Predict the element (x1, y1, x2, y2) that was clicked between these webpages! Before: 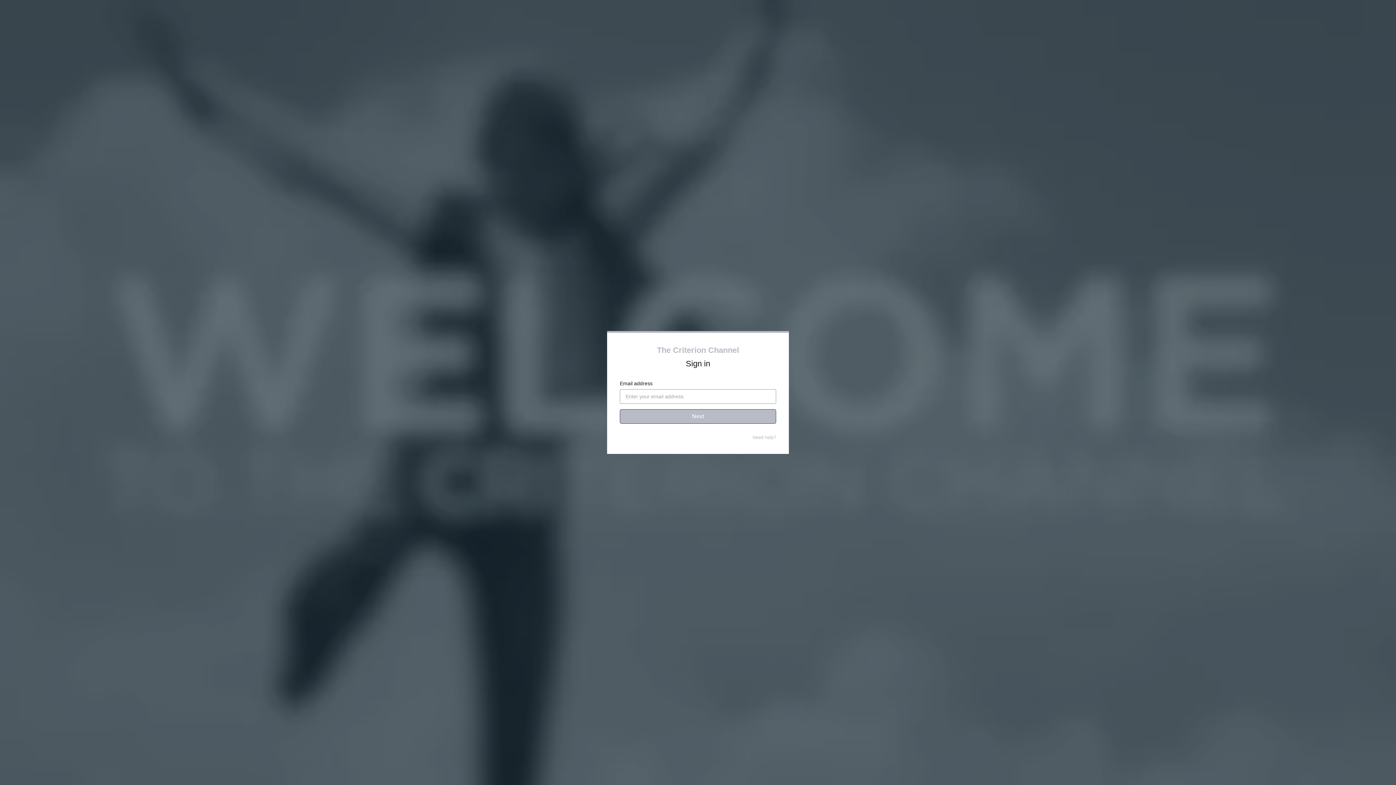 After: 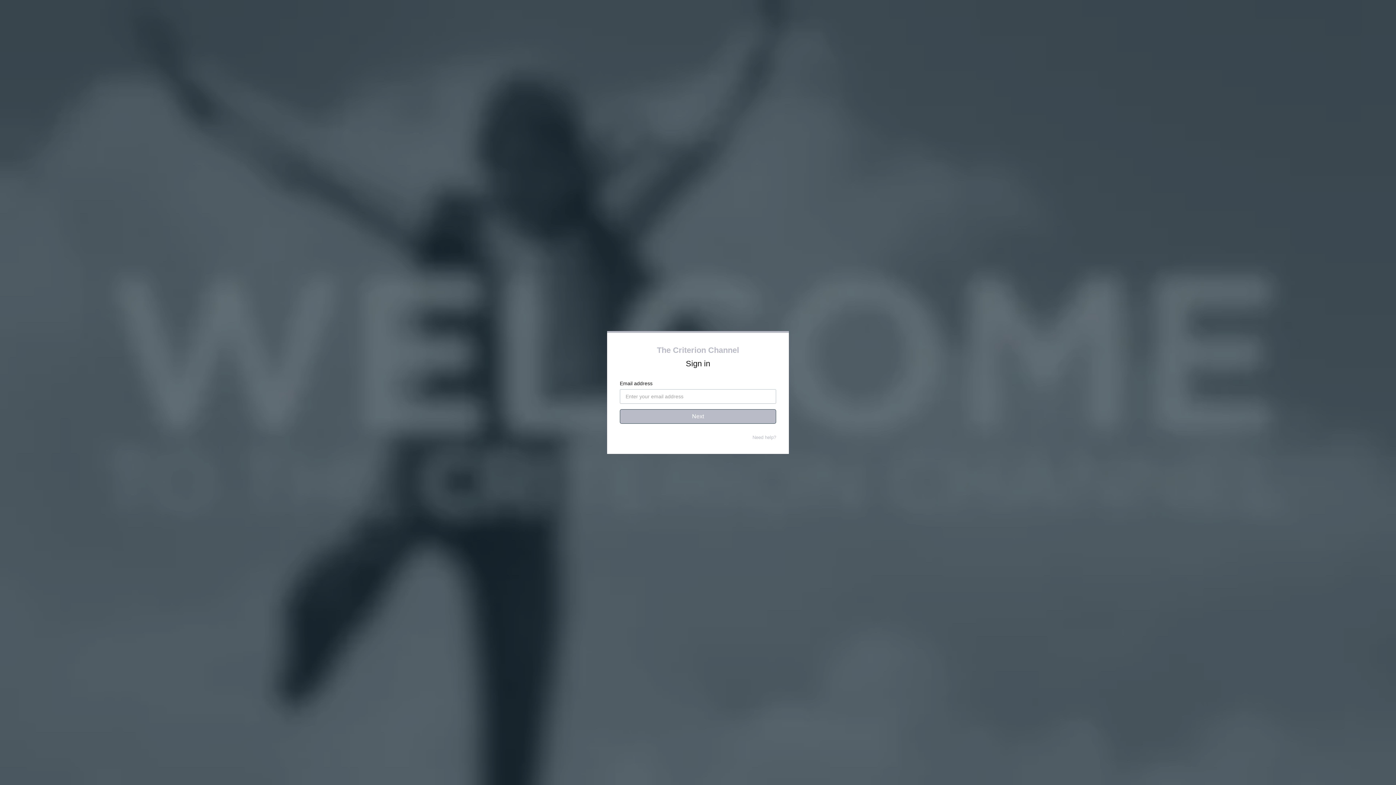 Action: label: Need help? bbox: (752, 434, 776, 440)